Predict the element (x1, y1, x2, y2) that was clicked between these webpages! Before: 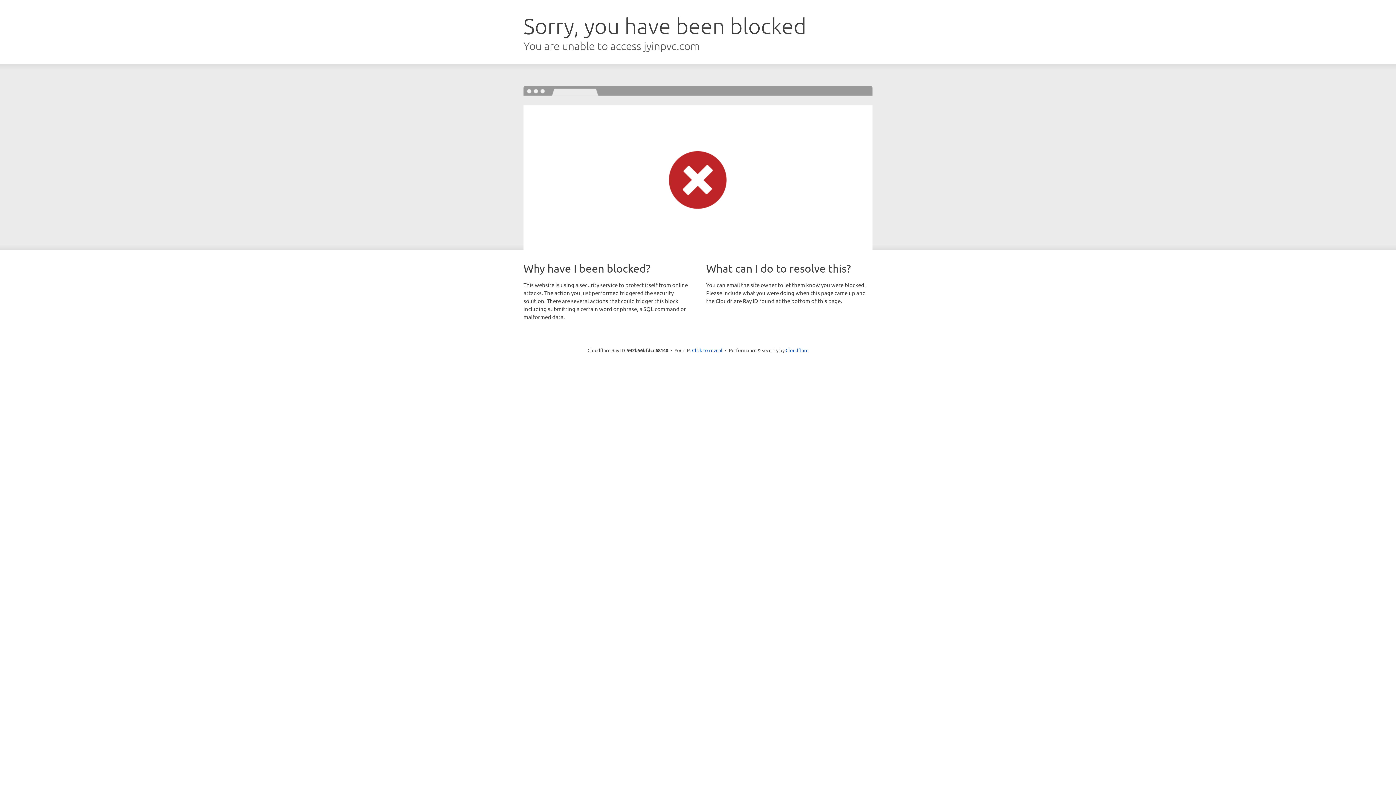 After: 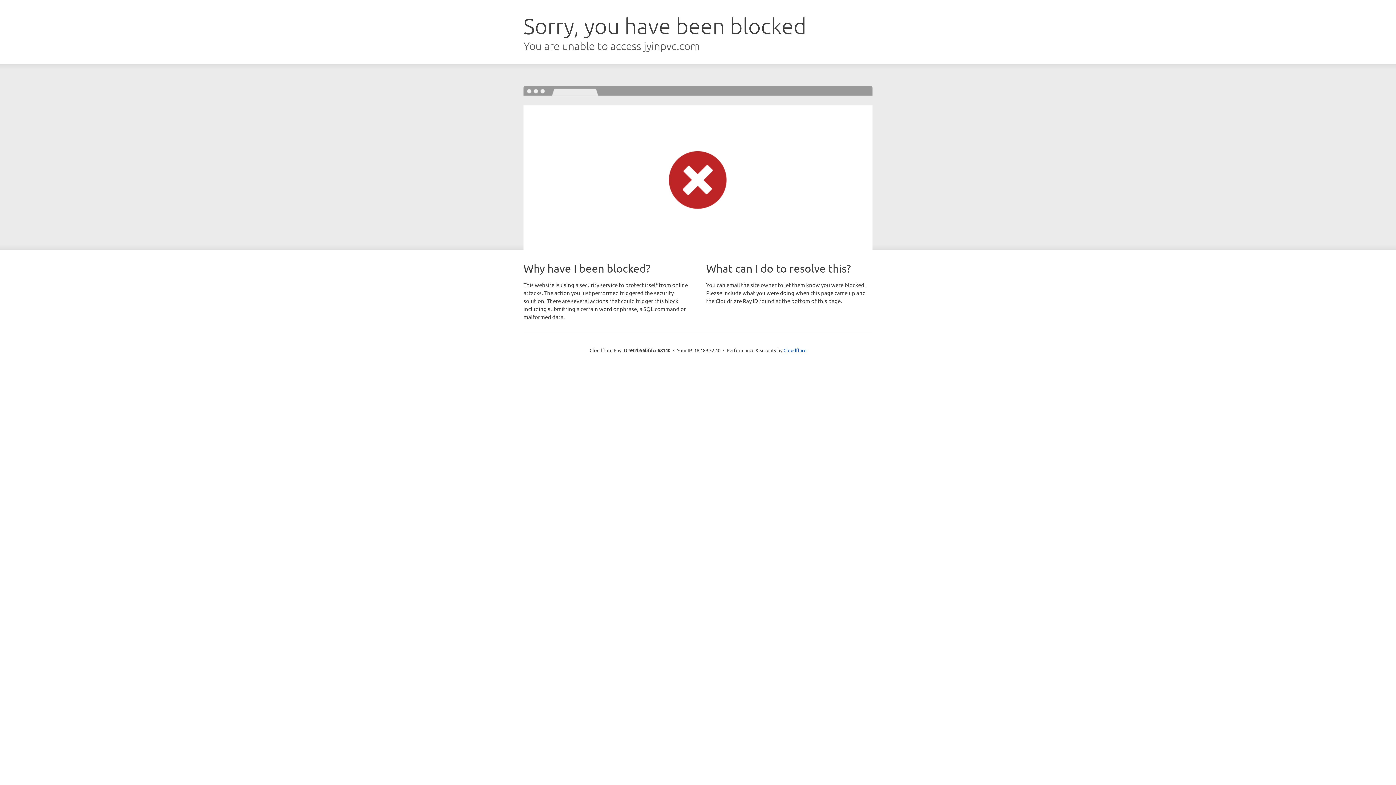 Action: bbox: (692, 346, 722, 353) label: Click to reveal